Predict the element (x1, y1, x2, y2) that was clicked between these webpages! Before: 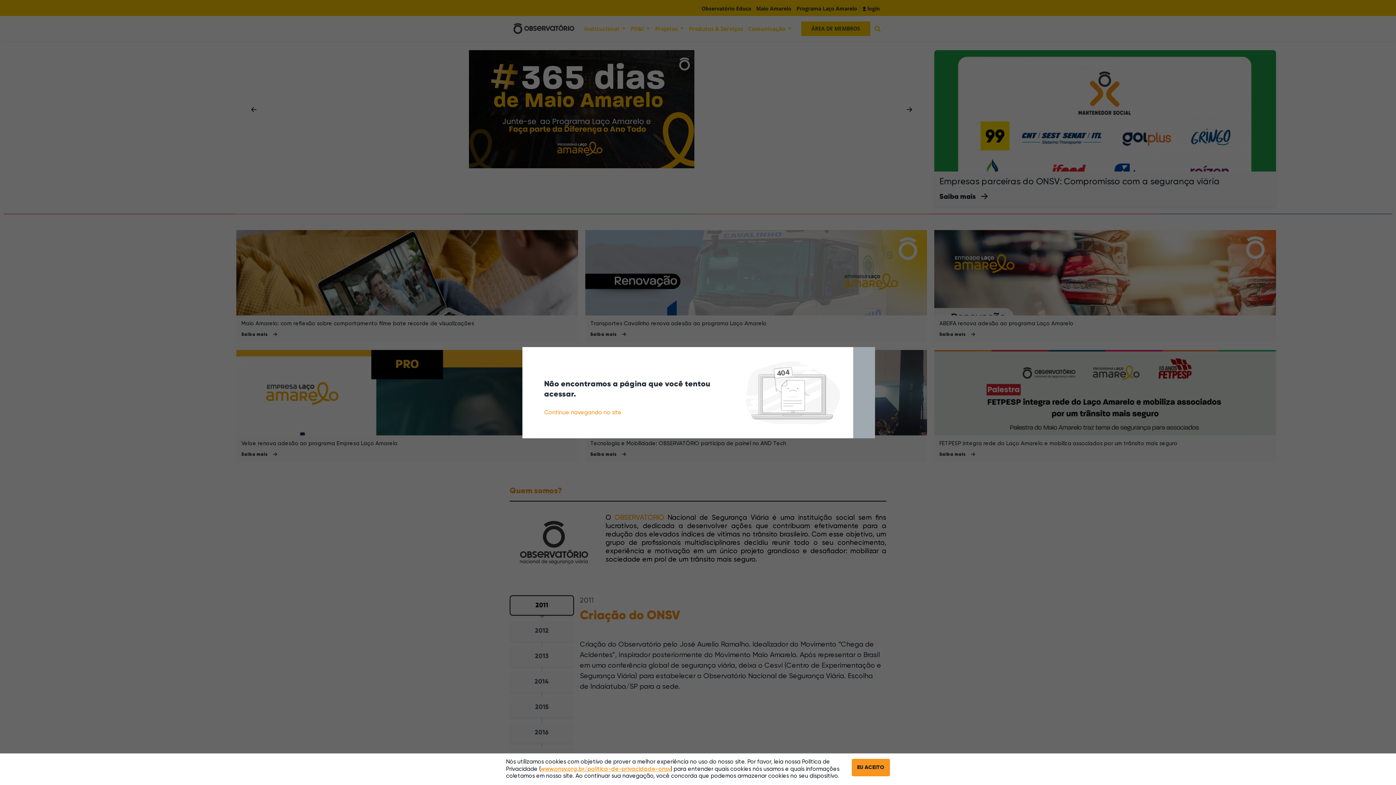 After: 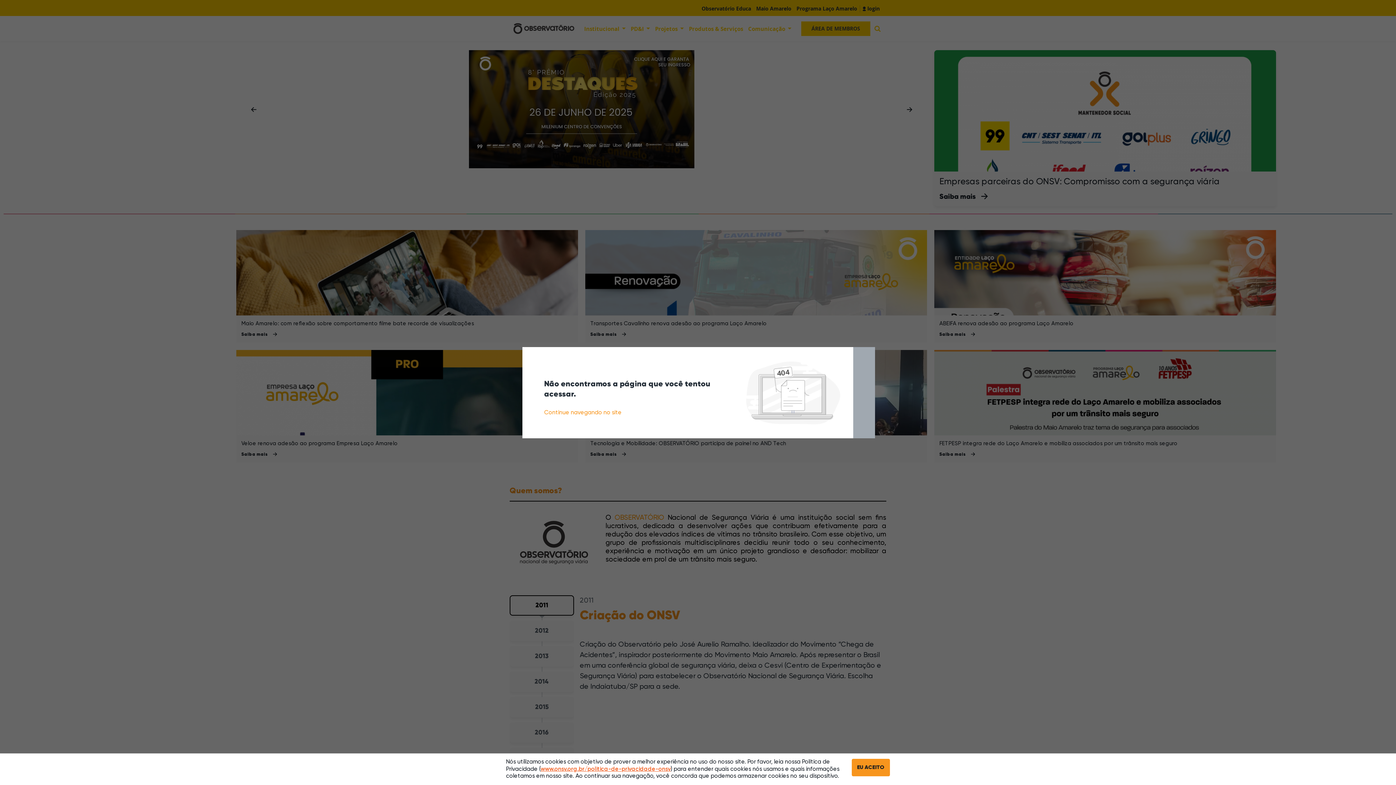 Action: bbox: (540, 766, 670, 772) label: www.onsv.org.br/politica-de-privacidade-onsv